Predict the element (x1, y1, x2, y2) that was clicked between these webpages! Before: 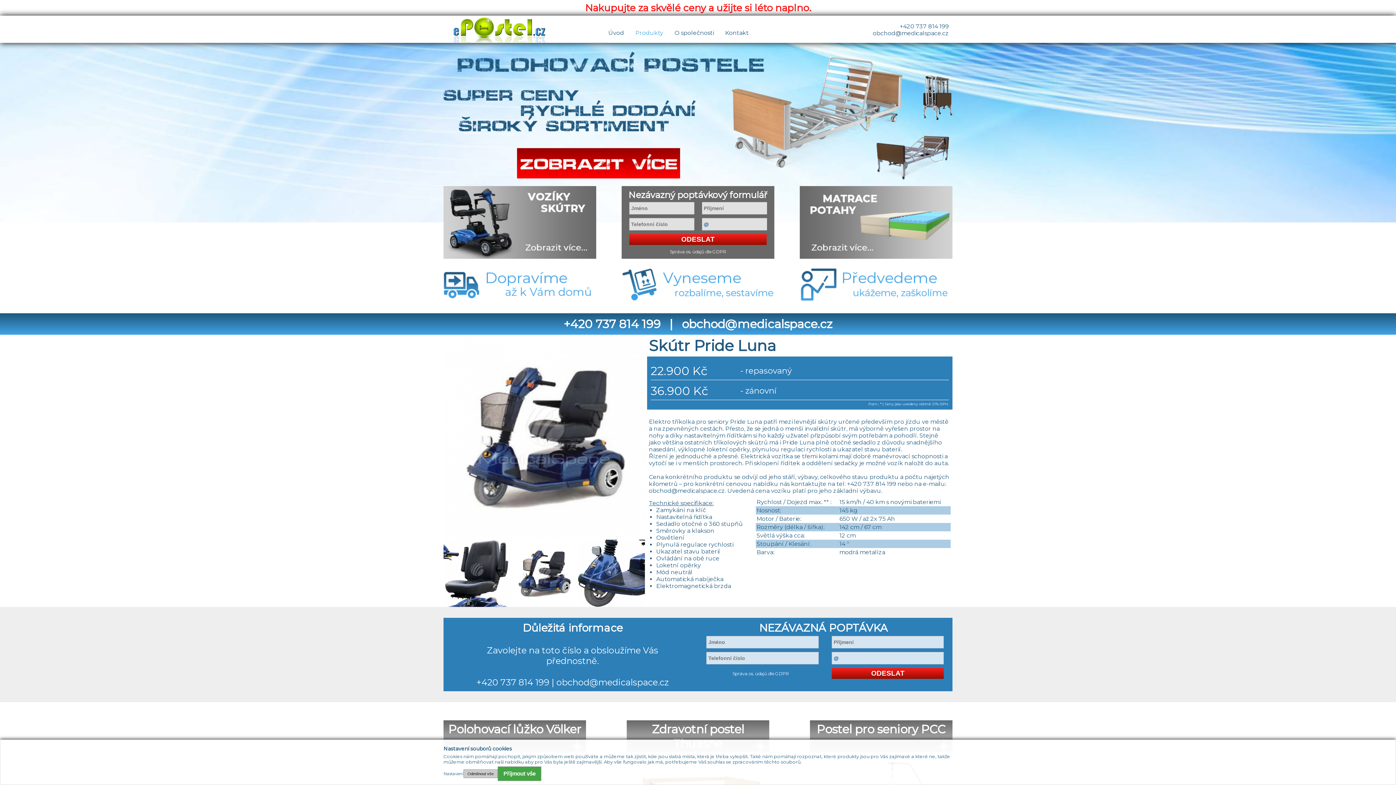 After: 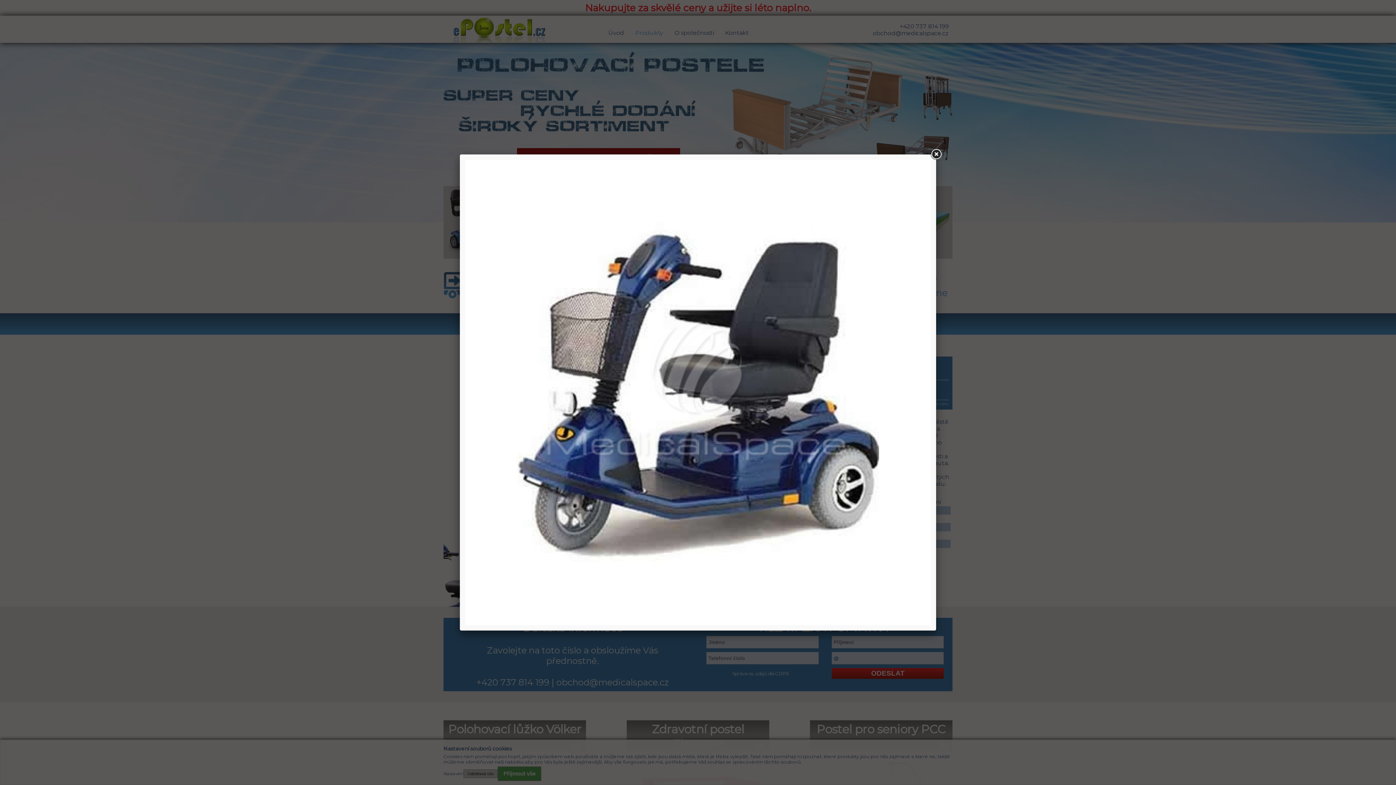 Action: bbox: (443, 533, 647, 540)